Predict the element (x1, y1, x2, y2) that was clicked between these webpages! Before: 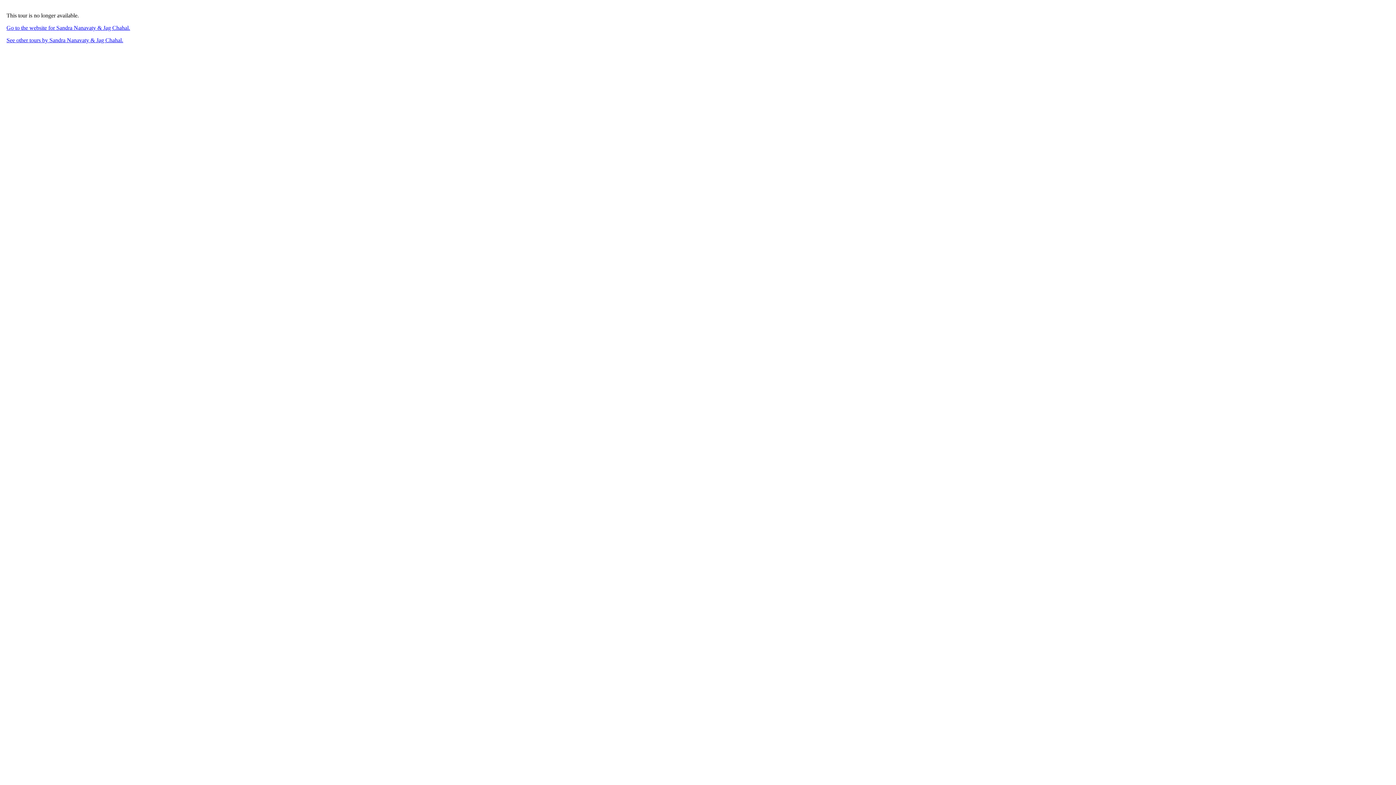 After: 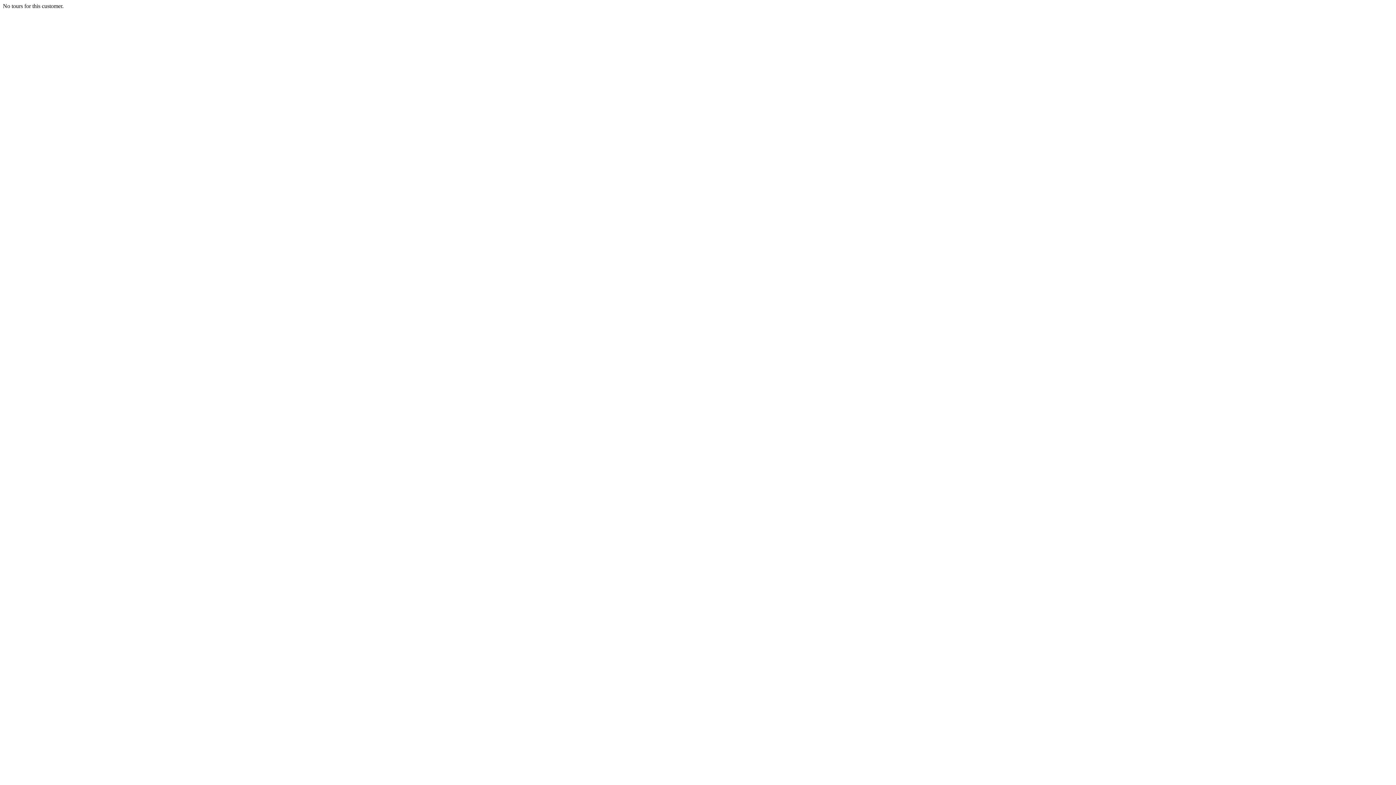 Action: bbox: (6, 37, 123, 43) label: See other tours by Sandra Nanavaty & Jag Chahal.